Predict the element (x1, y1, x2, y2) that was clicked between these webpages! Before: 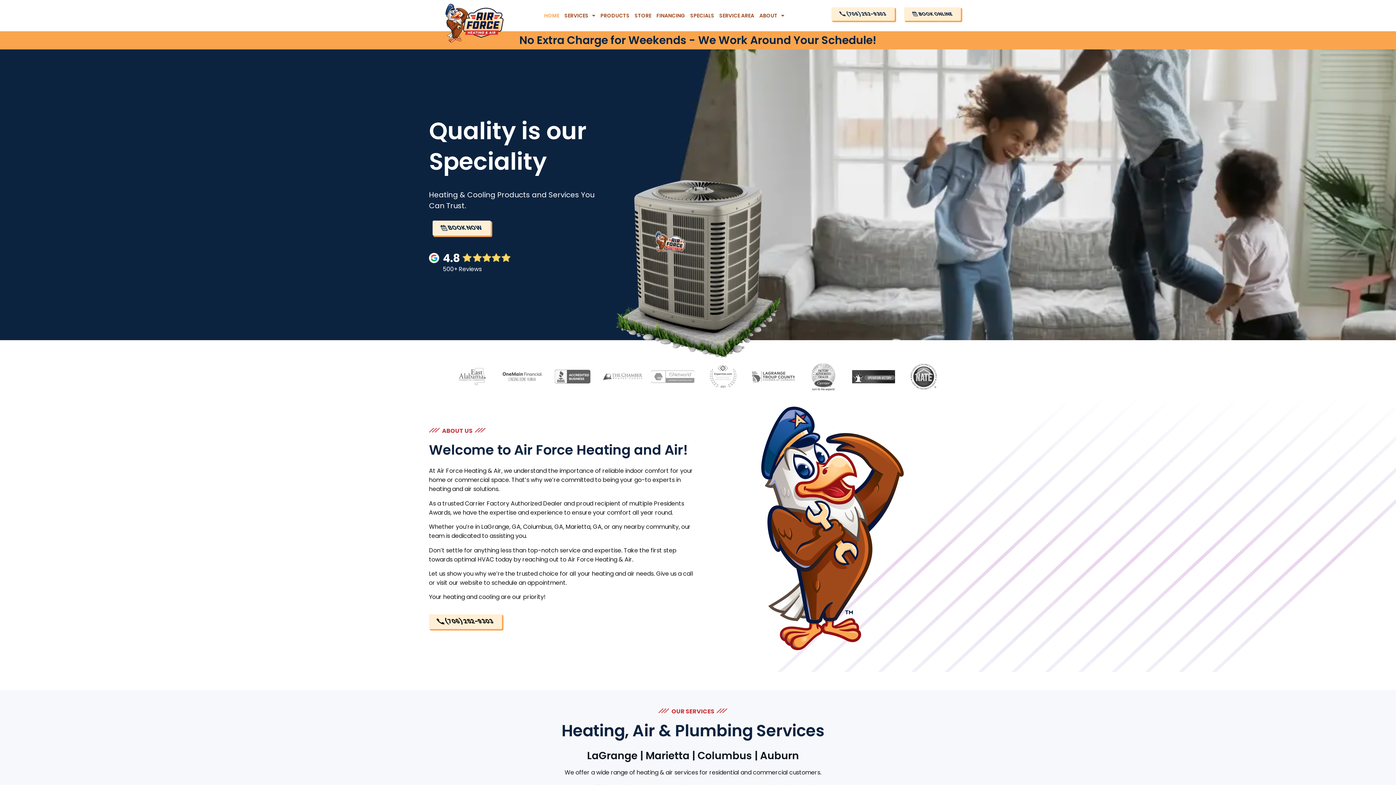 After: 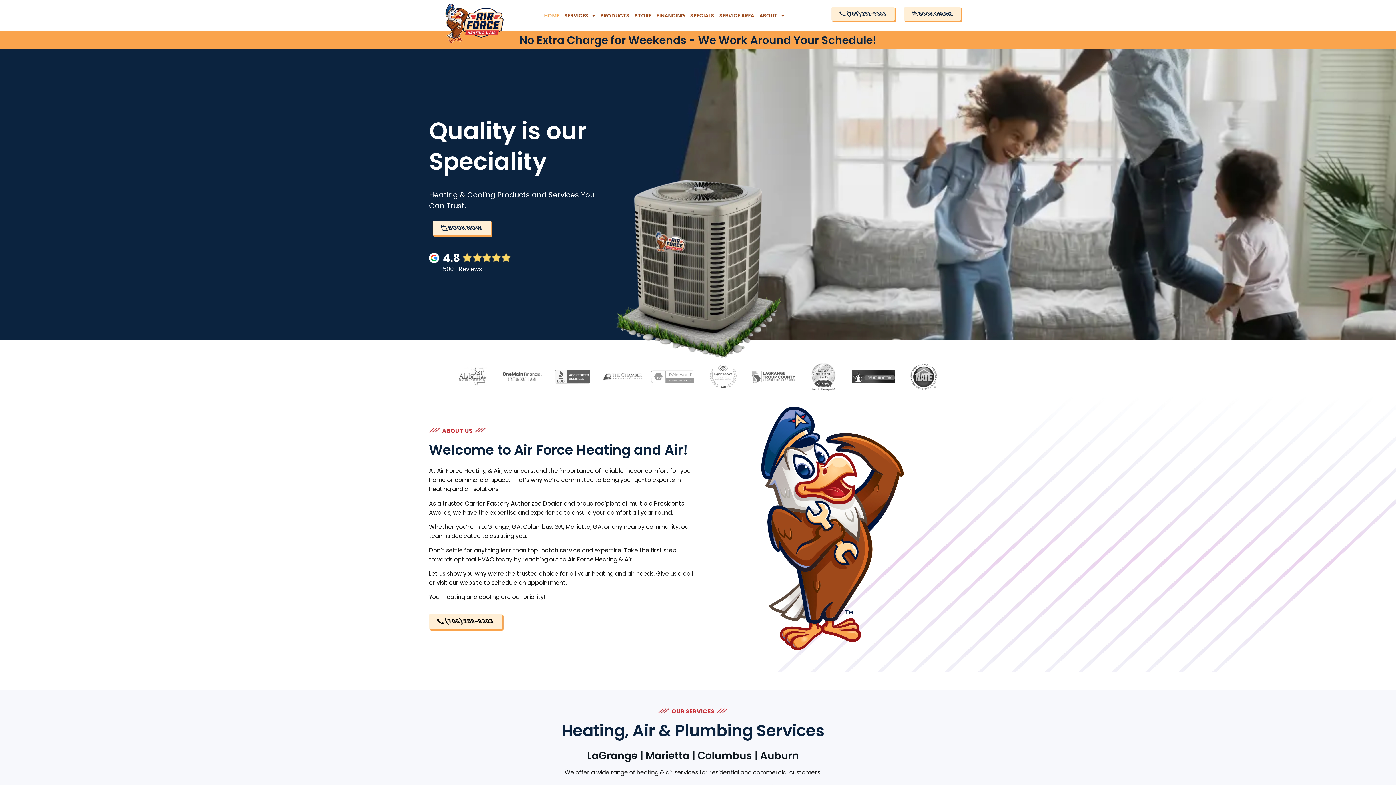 Action: label: FINANCING bbox: (656, 7, 685, 24)